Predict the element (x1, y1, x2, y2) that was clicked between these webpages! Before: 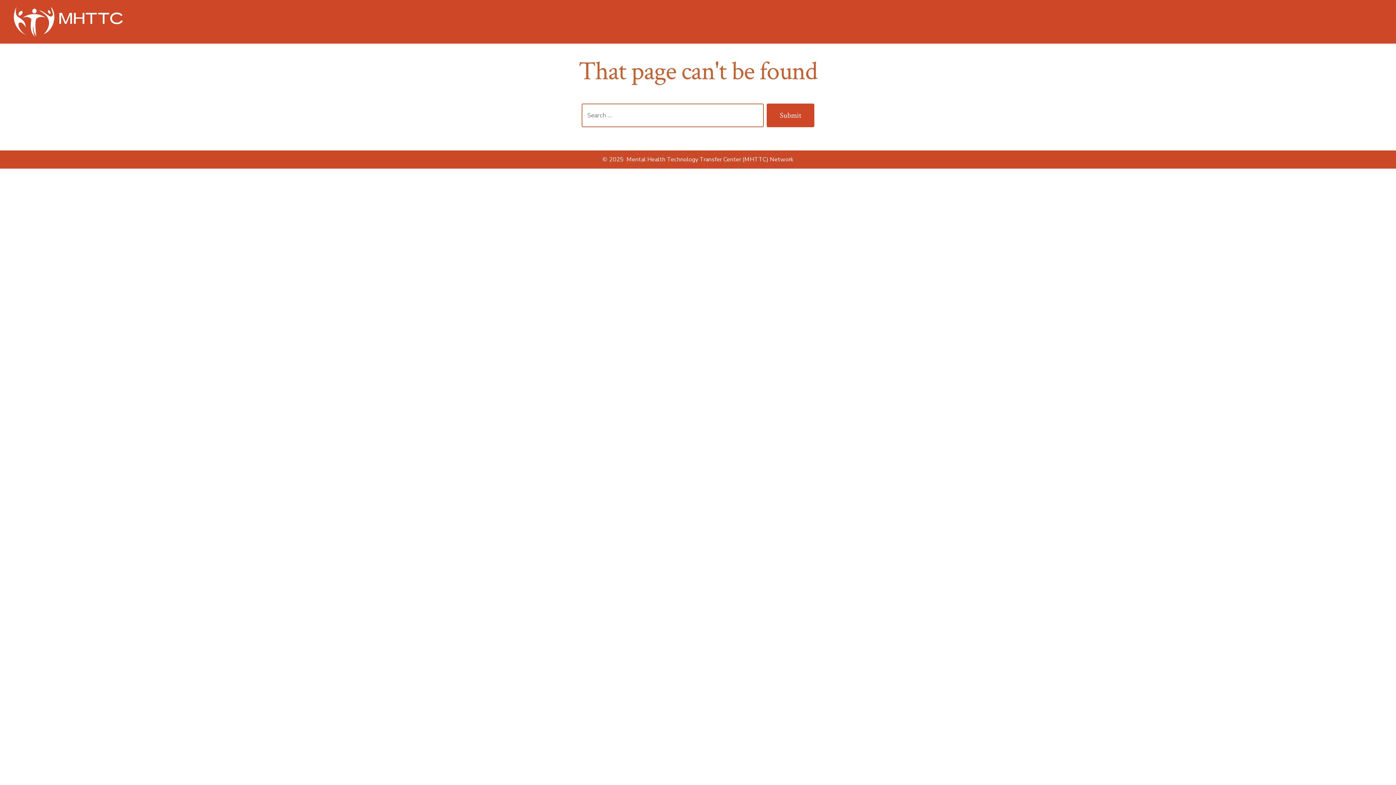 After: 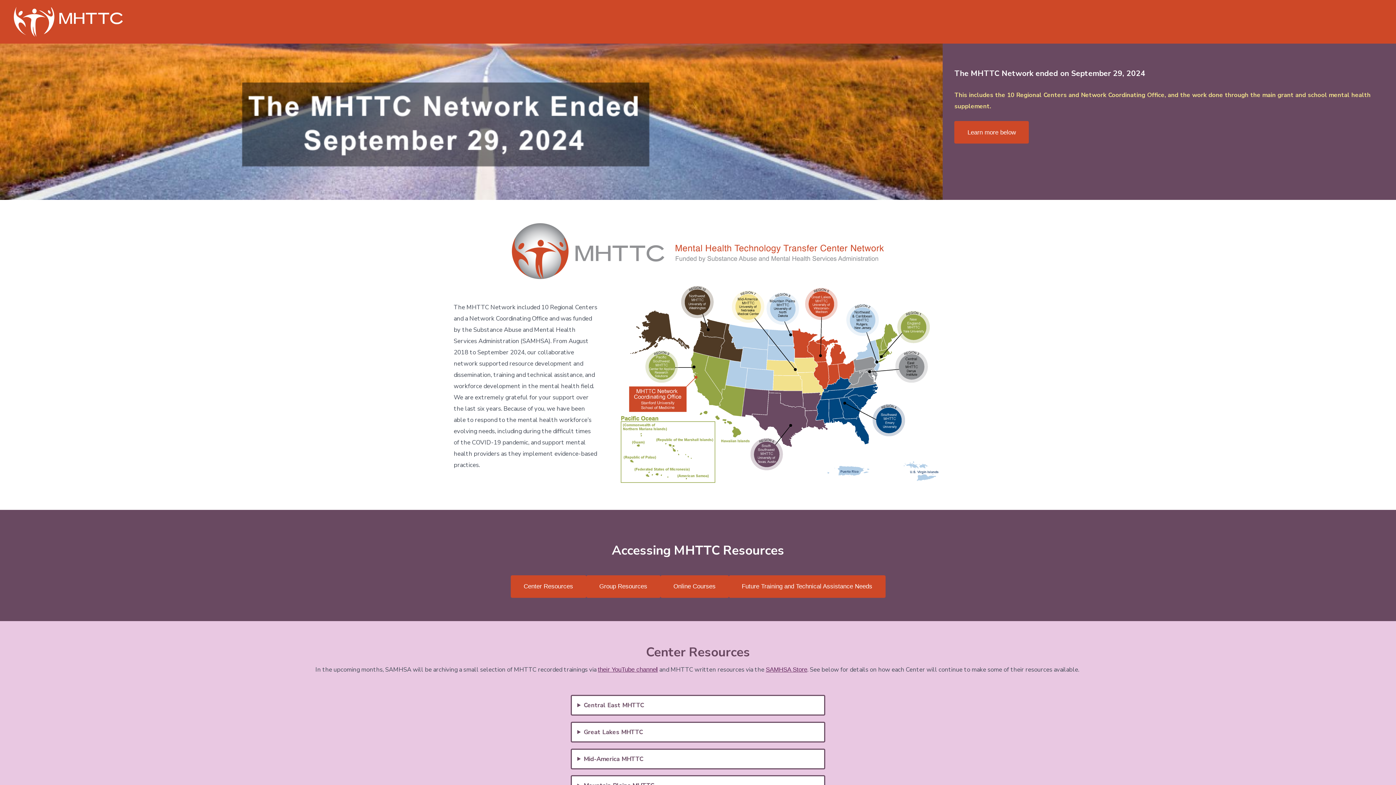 Action: bbox: (13, 6, 123, 36)